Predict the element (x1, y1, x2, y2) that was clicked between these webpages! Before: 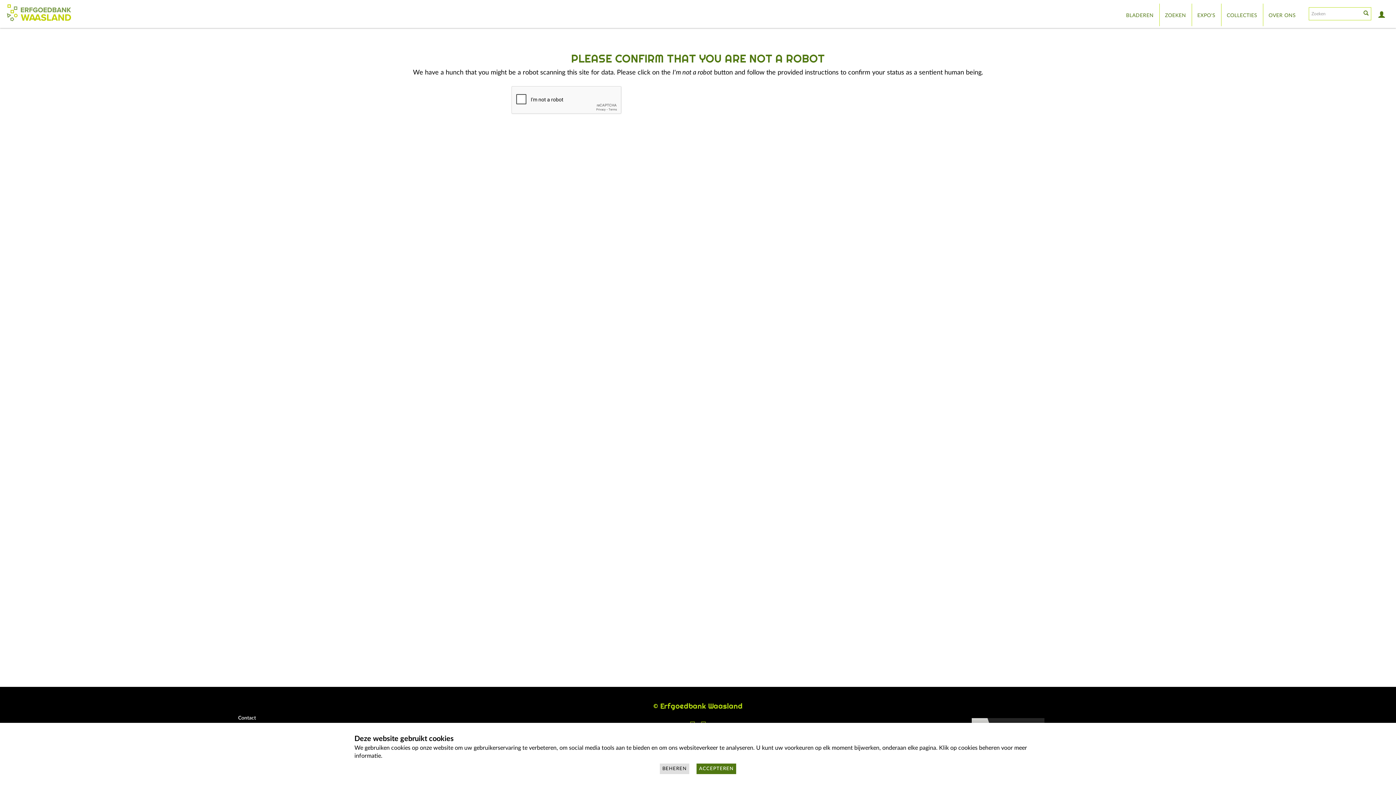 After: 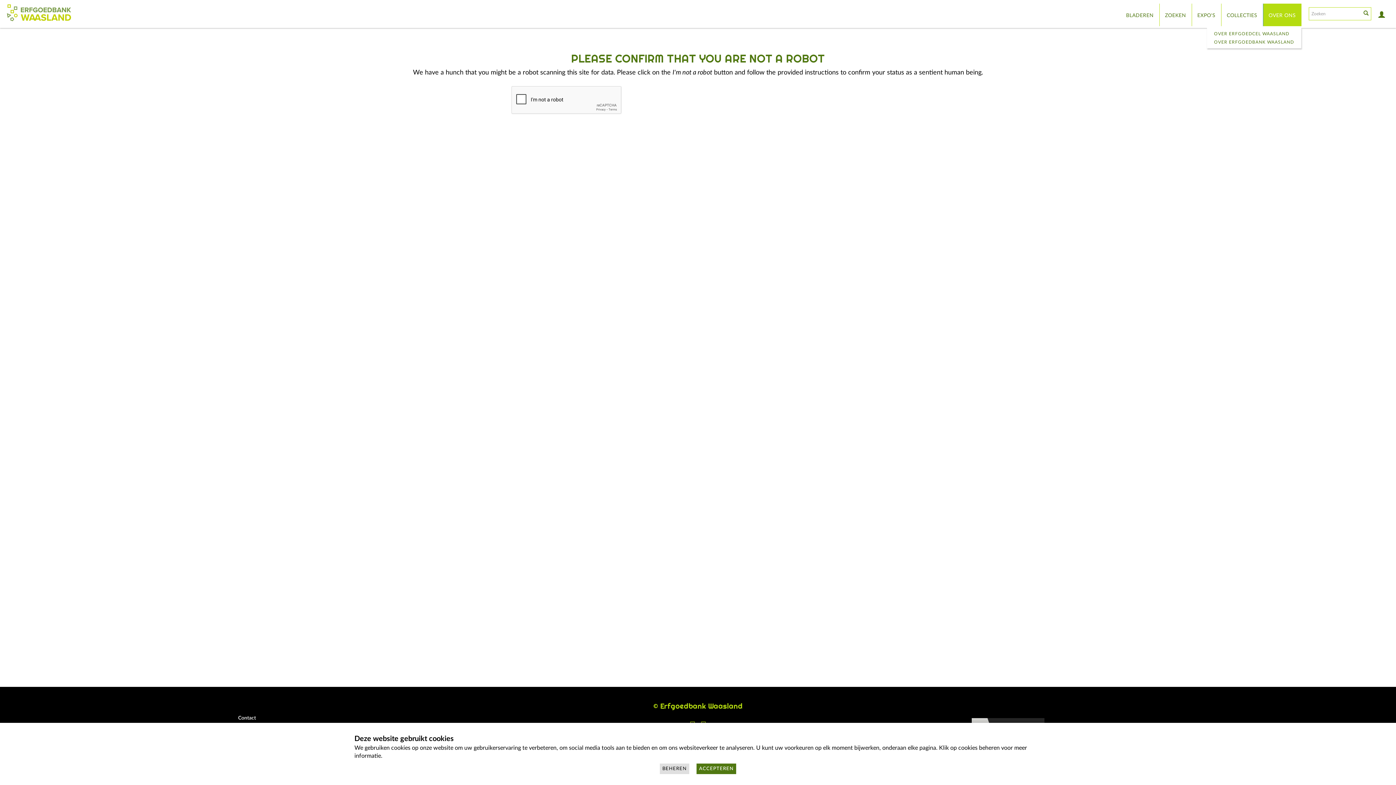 Action: bbox: (1263, 3, 1301, 26) label: OVER ONS